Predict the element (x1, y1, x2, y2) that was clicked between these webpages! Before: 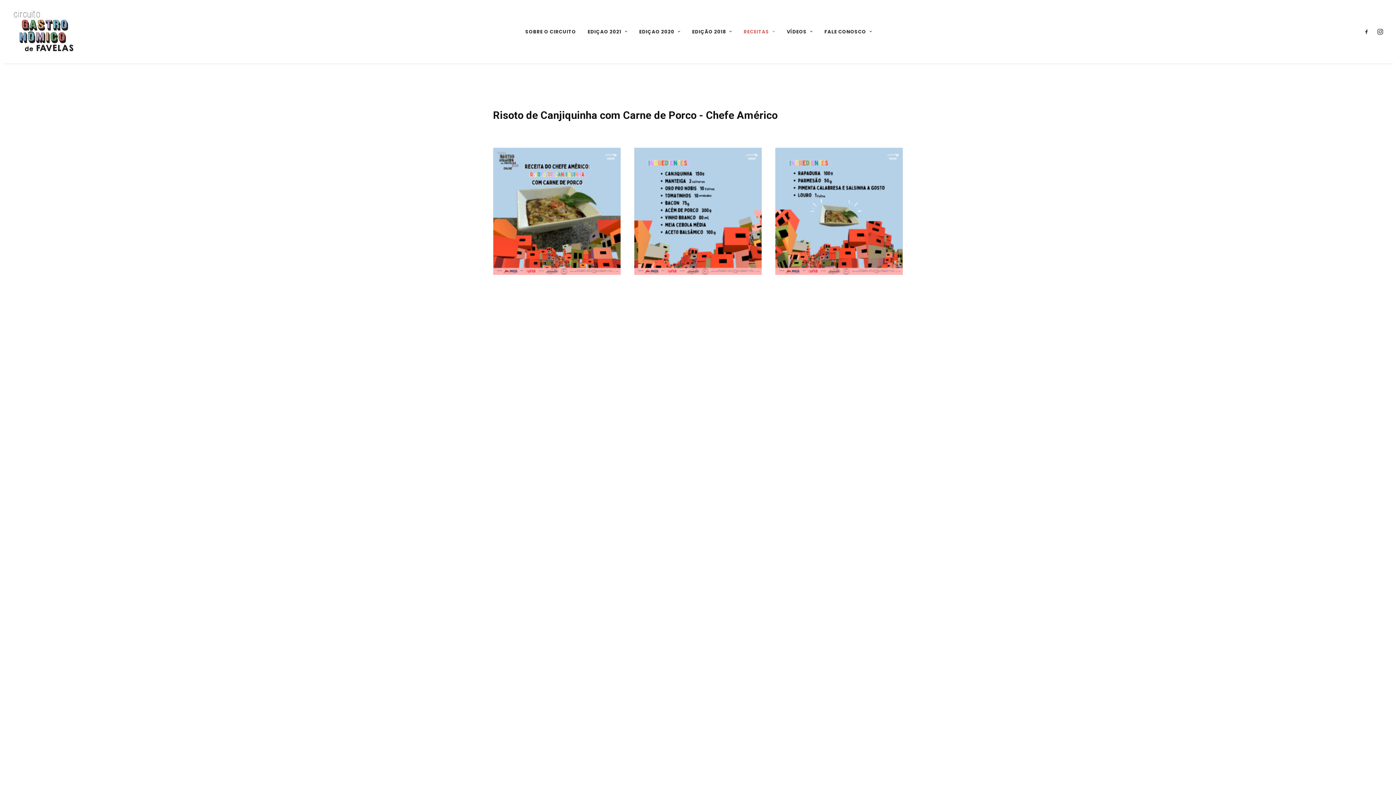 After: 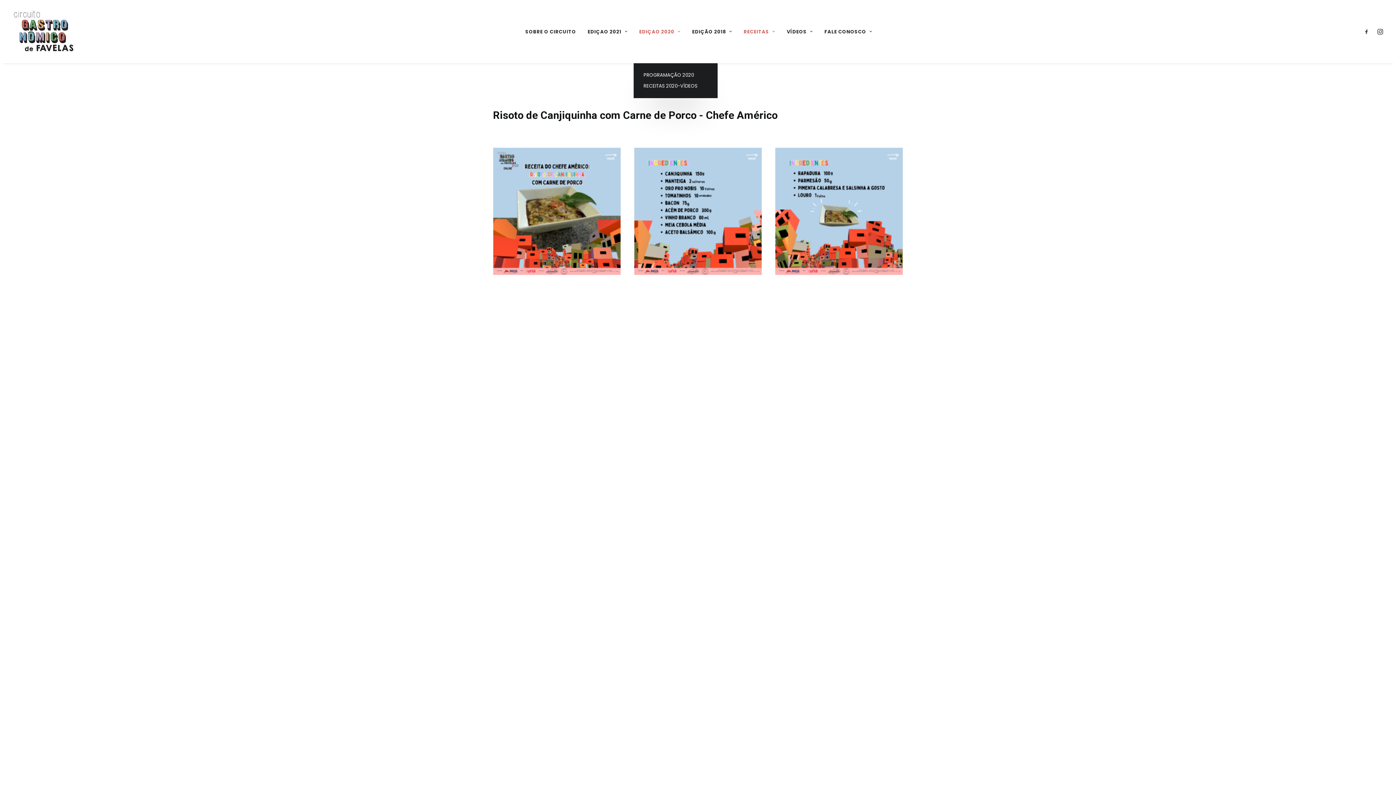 Action: bbox: (634, 0, 685, 63) label: EDIÇAO 2020